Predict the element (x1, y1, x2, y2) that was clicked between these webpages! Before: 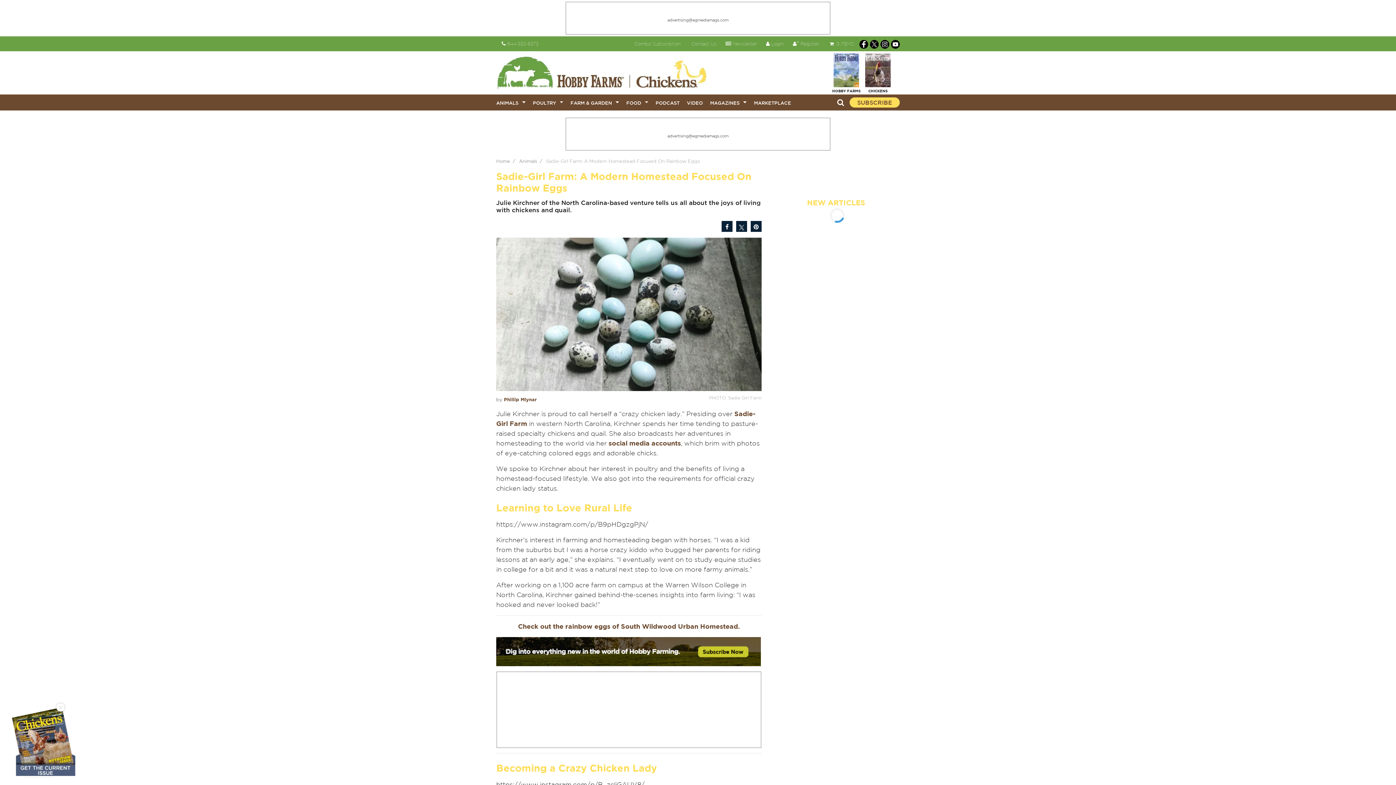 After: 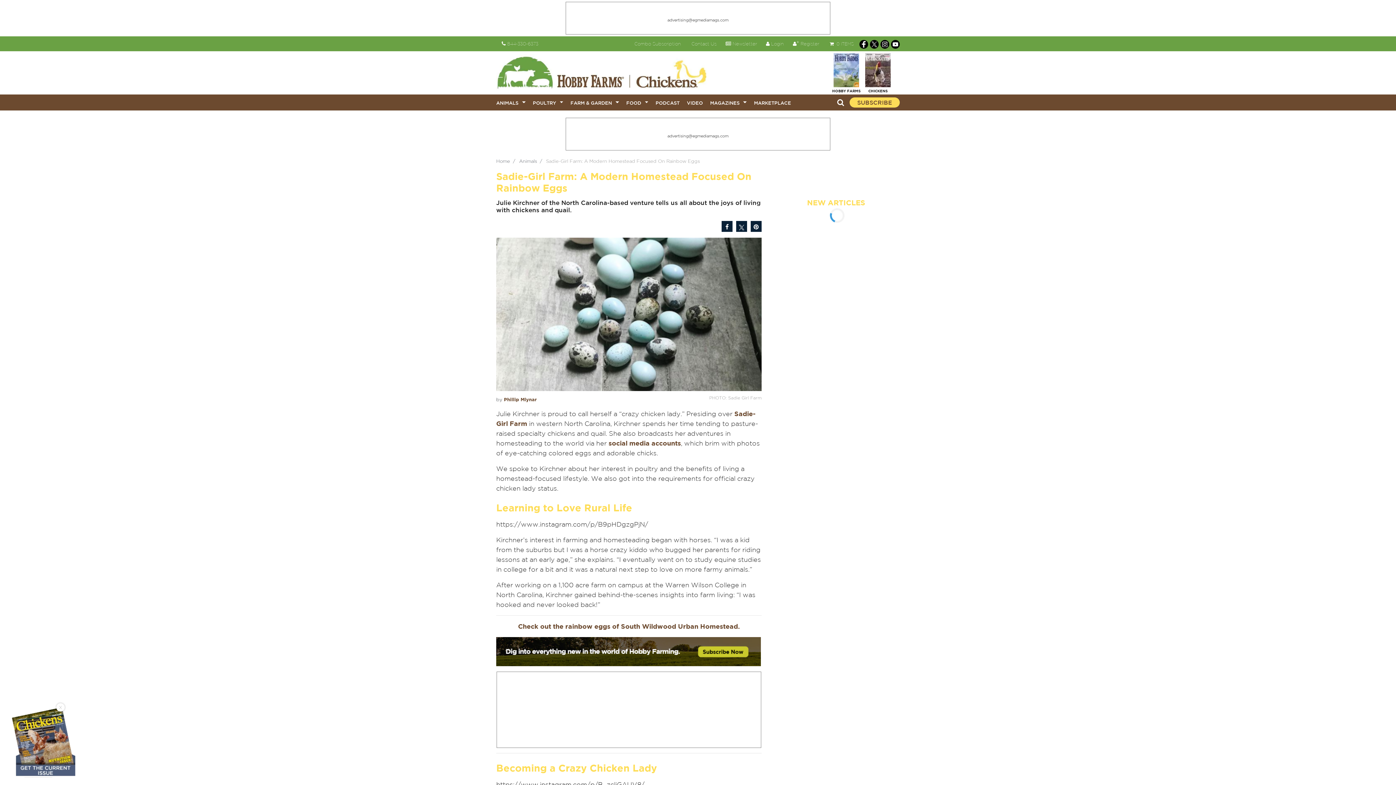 Action: bbox: (880, 41, 889, 46) label: instagram link